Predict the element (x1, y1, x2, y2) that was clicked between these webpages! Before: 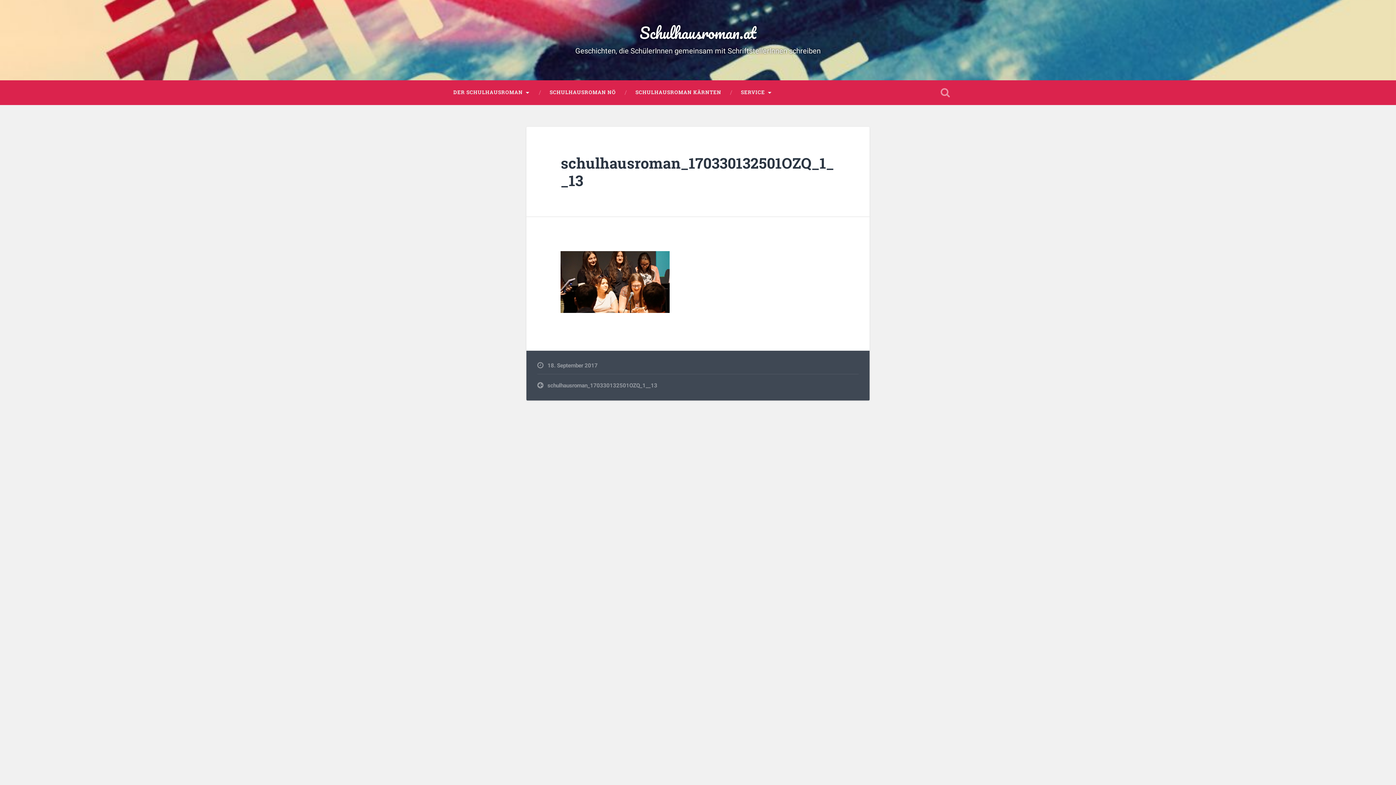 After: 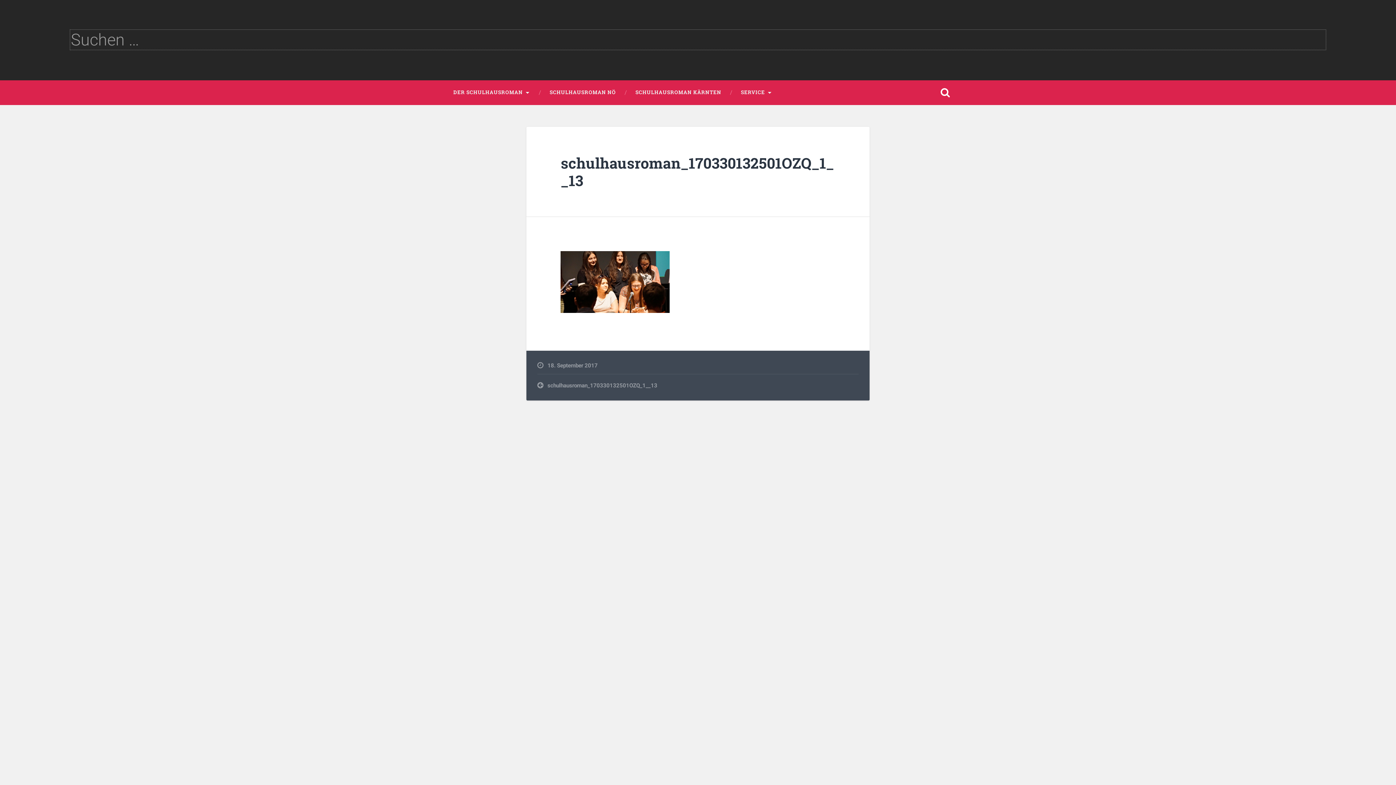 Action: label: Suche öffnen bbox: (938, 80, 952, 105)